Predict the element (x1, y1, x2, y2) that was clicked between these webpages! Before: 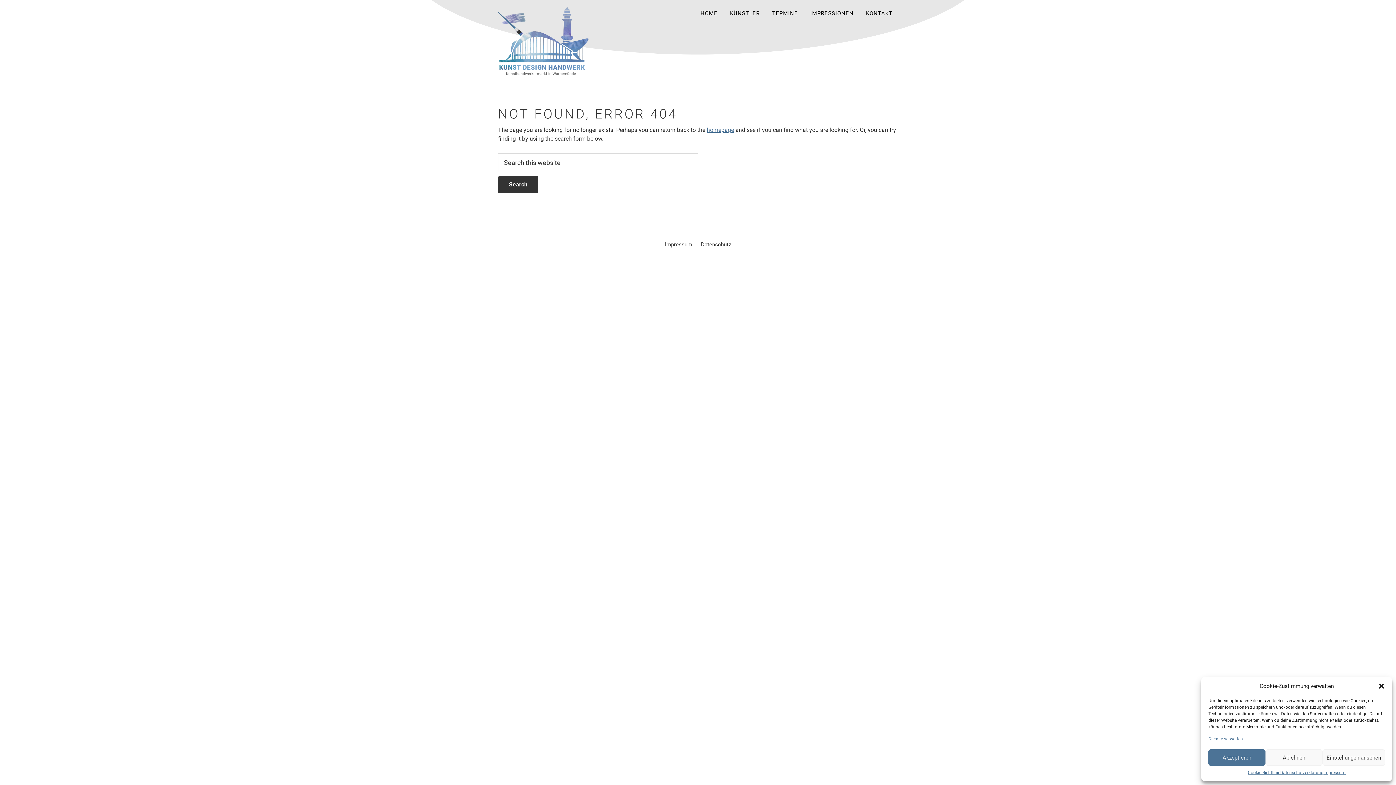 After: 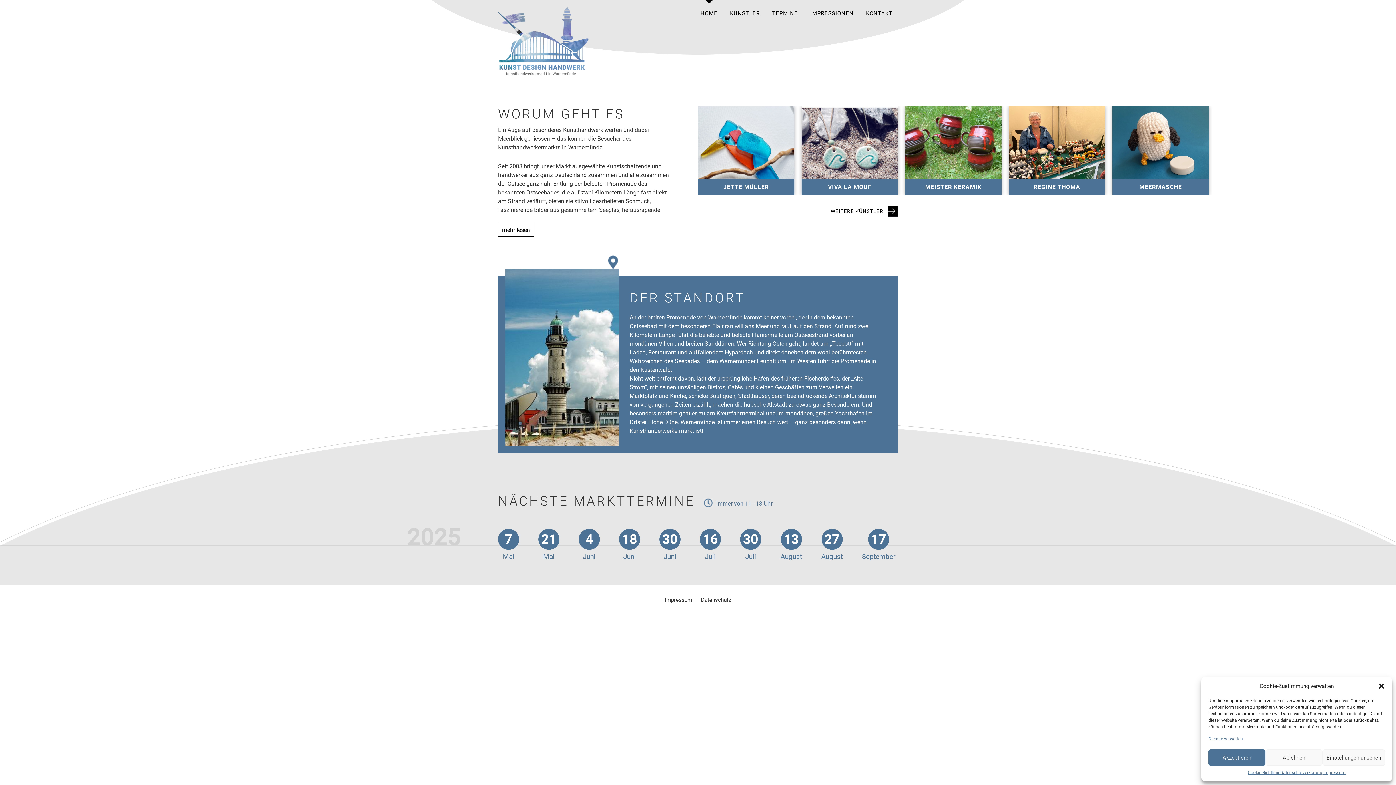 Action: bbox: (695, 0, 723, 27) label: HOME